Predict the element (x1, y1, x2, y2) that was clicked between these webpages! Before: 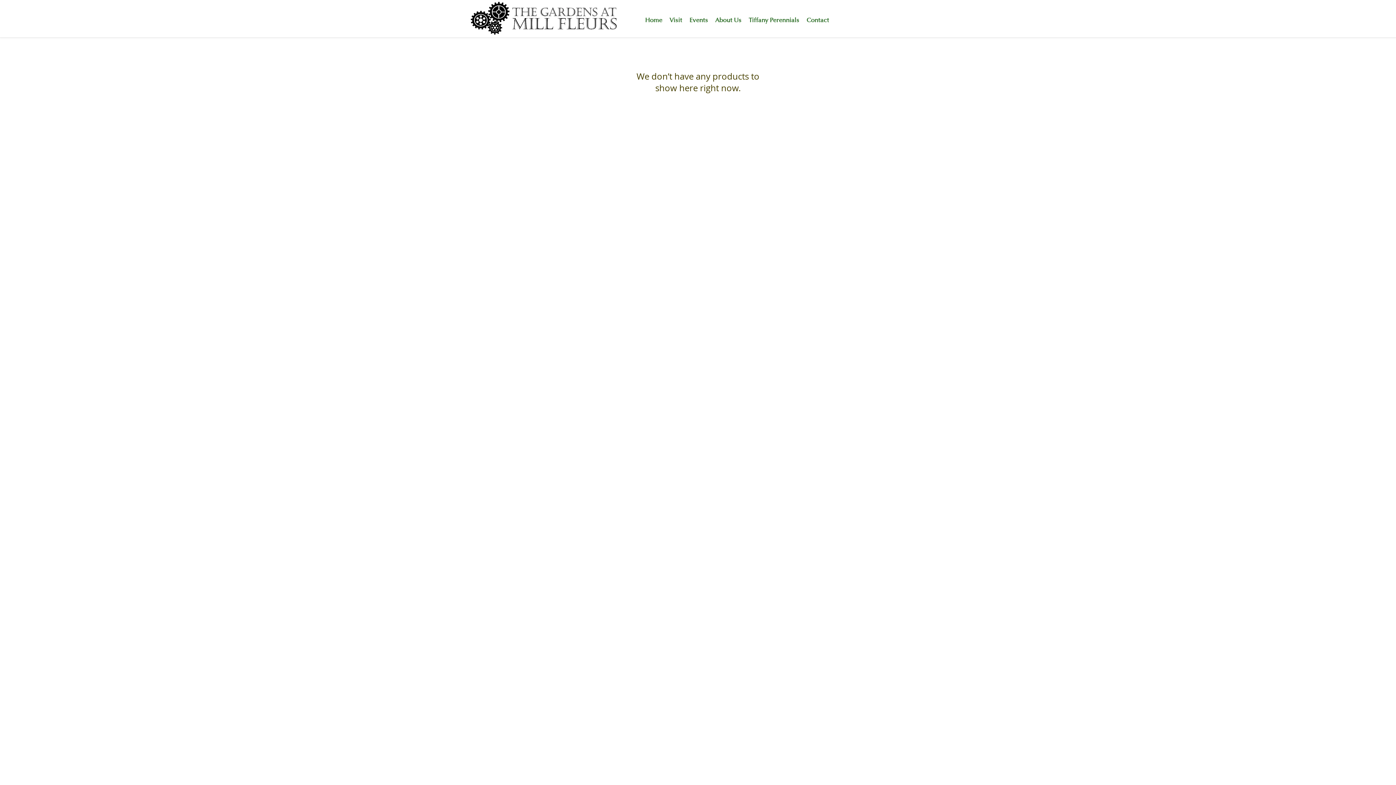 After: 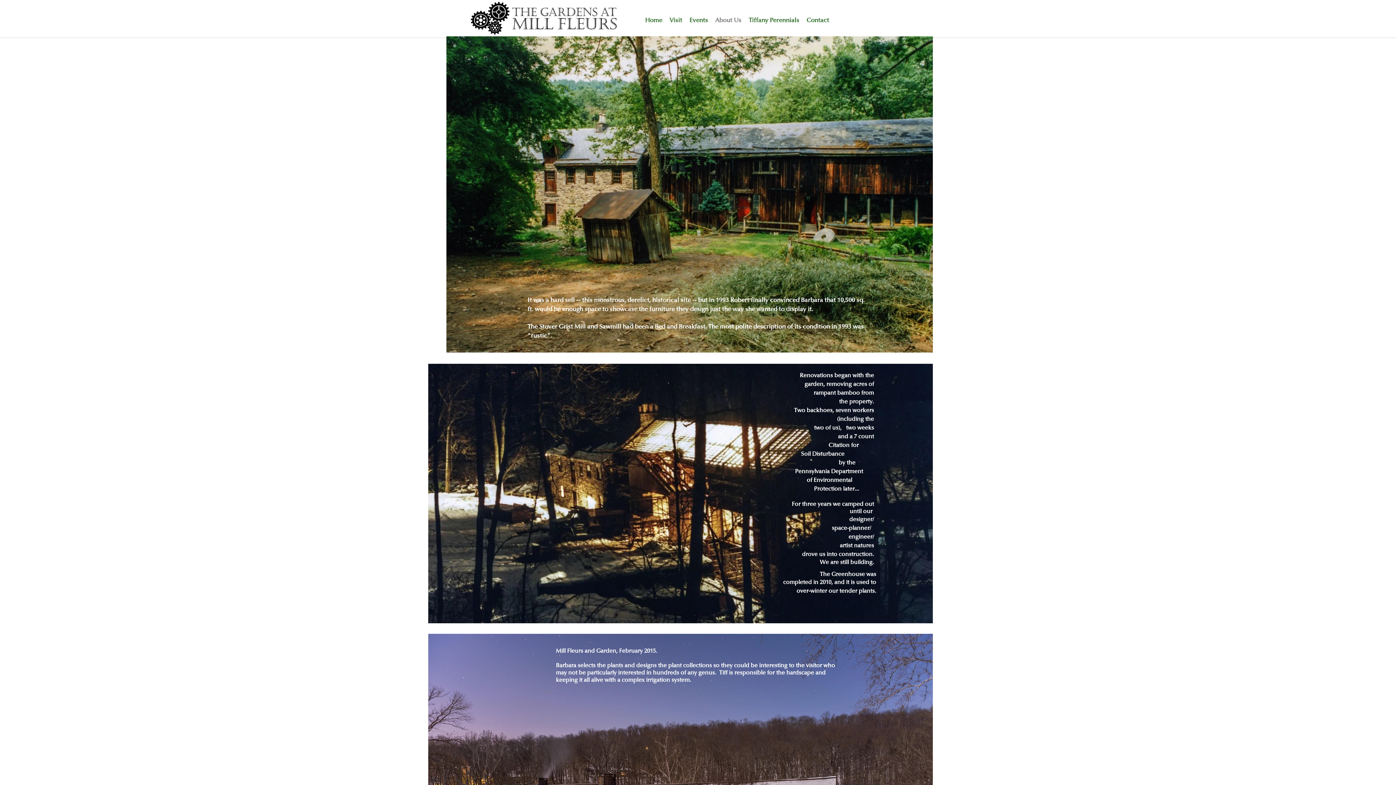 Action: label: About Us bbox: (711, 9, 745, 30)